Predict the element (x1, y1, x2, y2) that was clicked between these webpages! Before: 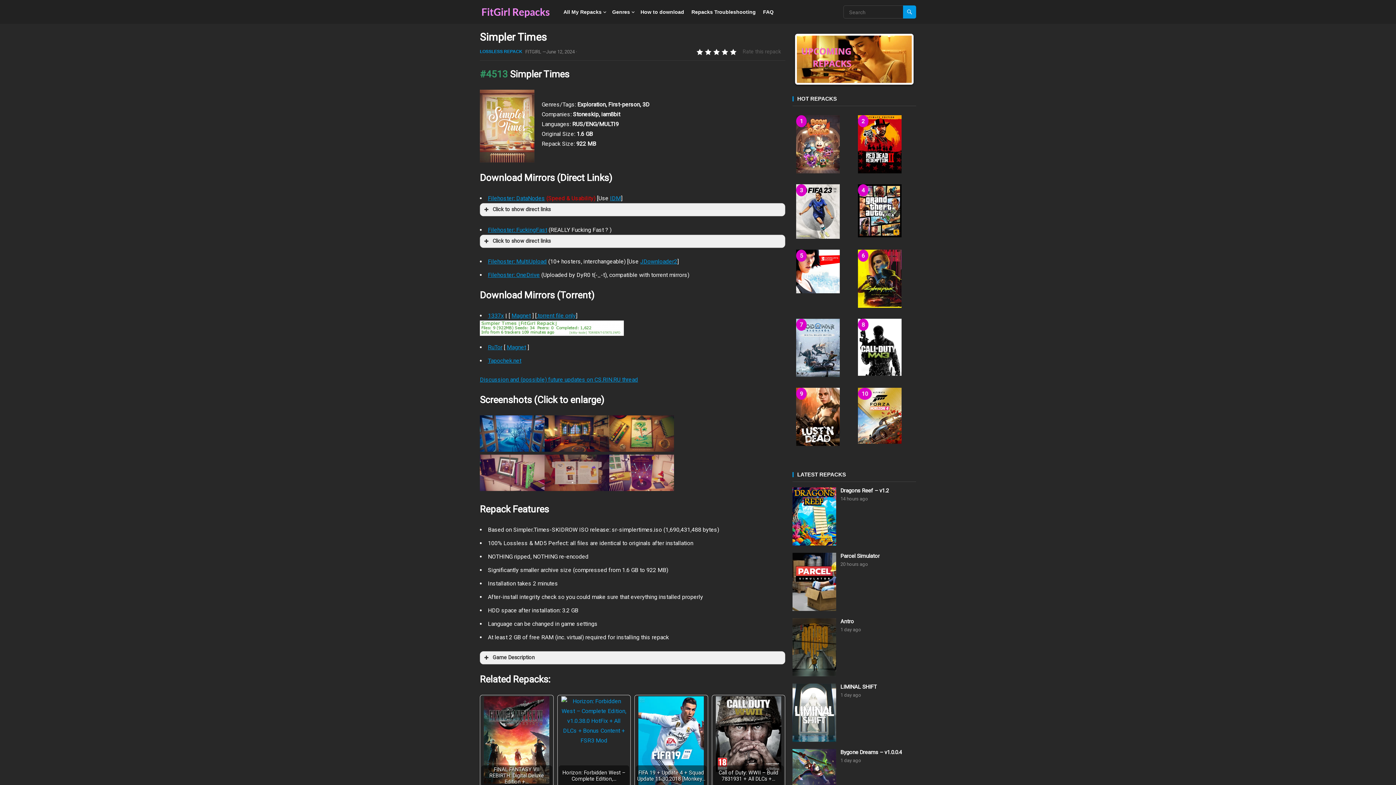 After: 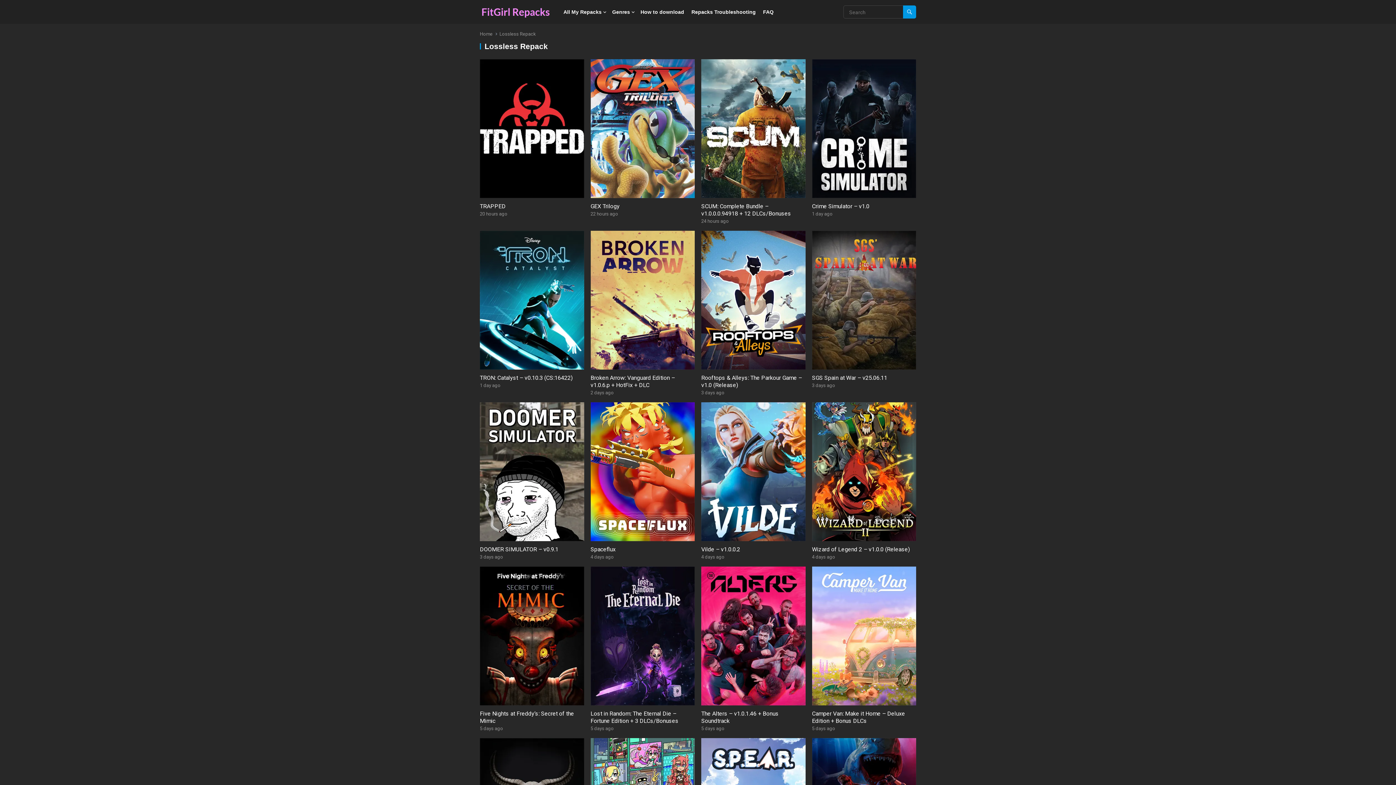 Action: label: LOSSLESS REPACK bbox: (480, 49, 522, 54)